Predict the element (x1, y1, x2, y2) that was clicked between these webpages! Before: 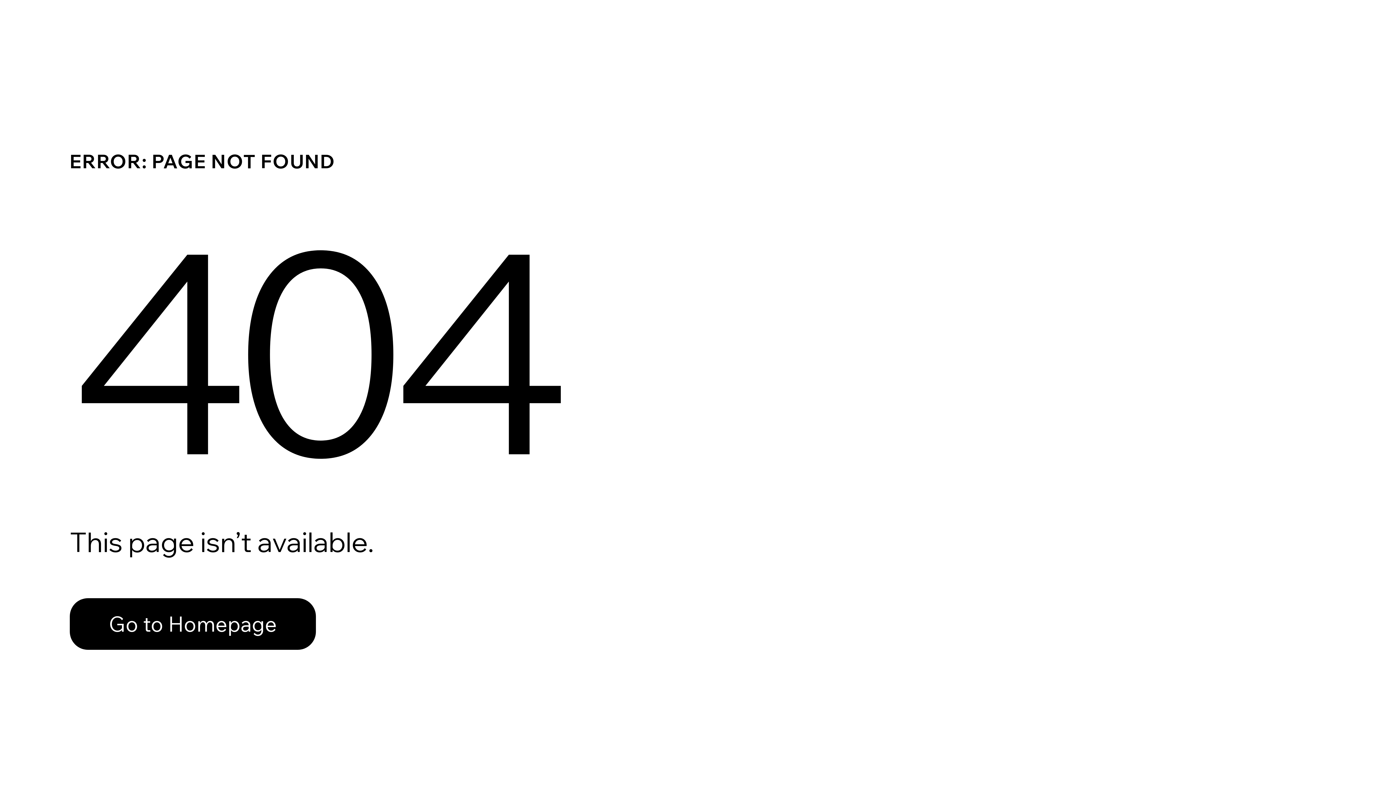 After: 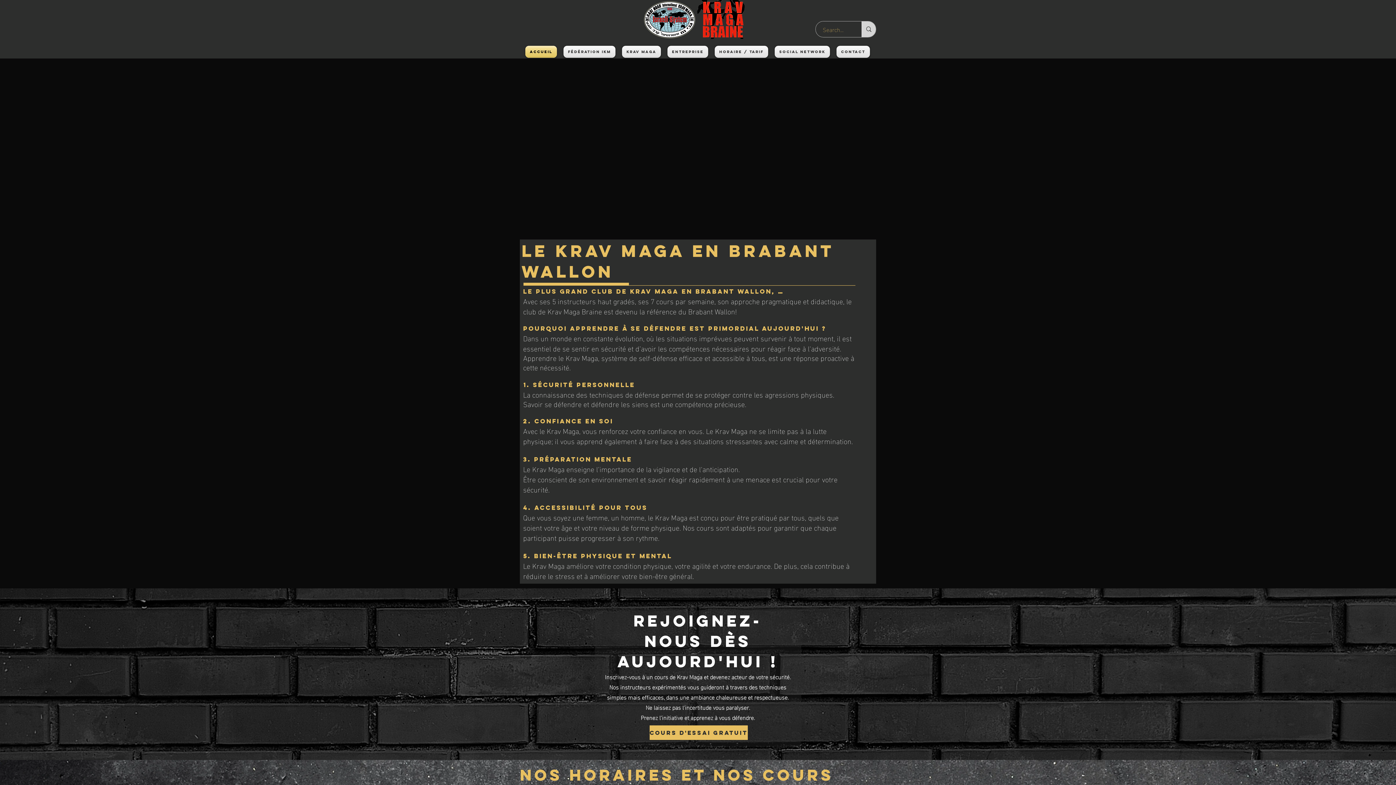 Action: label: Go to Homepage bbox: (69, 598, 316, 650)